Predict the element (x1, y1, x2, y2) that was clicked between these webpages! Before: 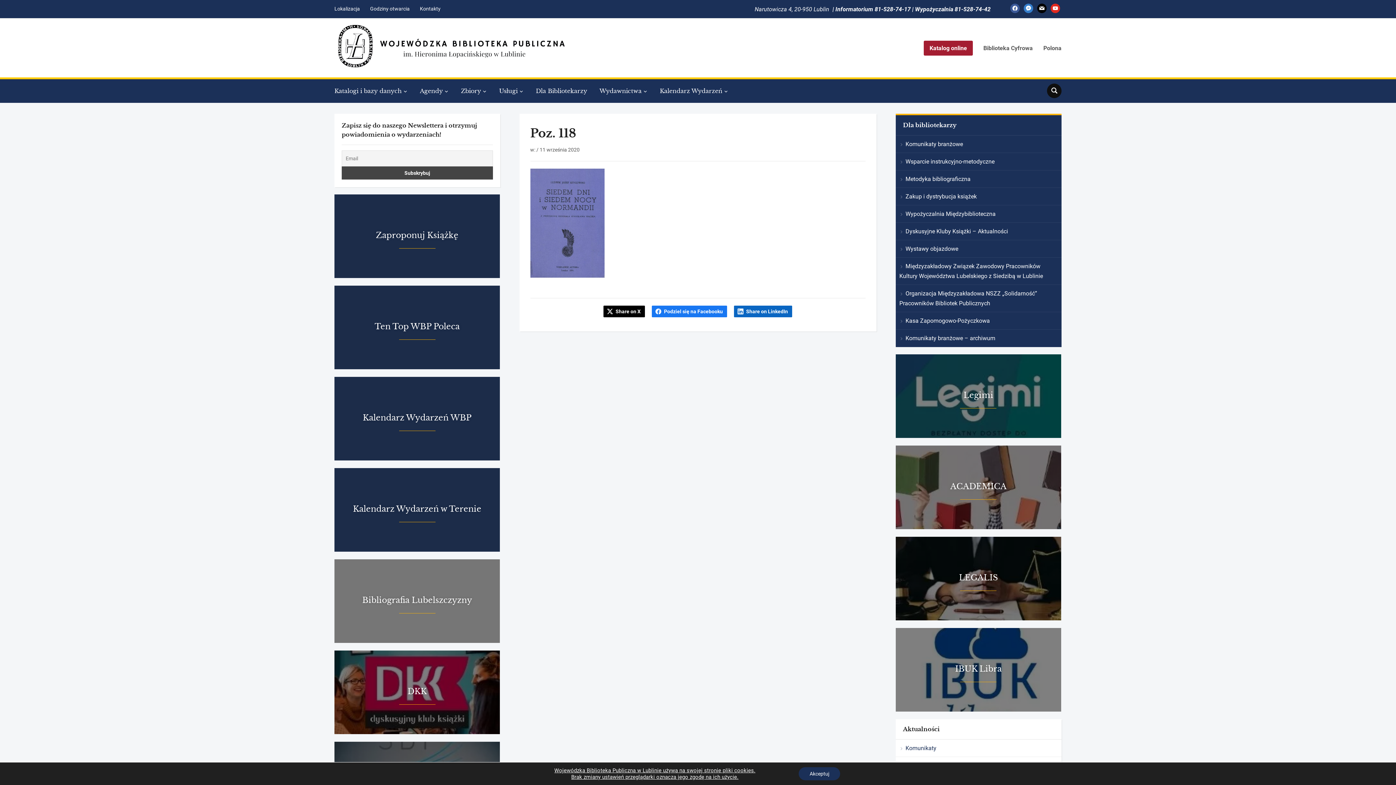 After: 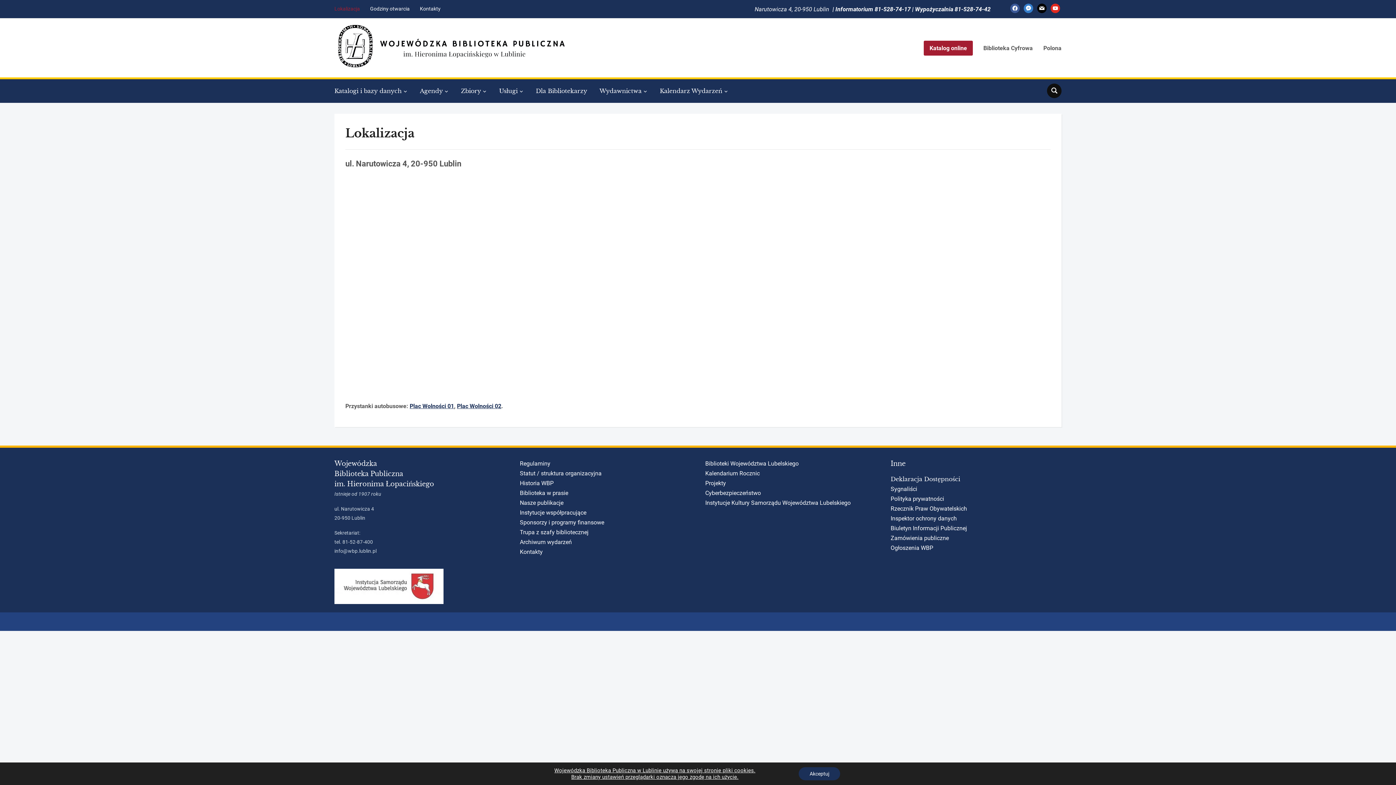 Action: label: Lokalizacja bbox: (334, 2, 369, 15)